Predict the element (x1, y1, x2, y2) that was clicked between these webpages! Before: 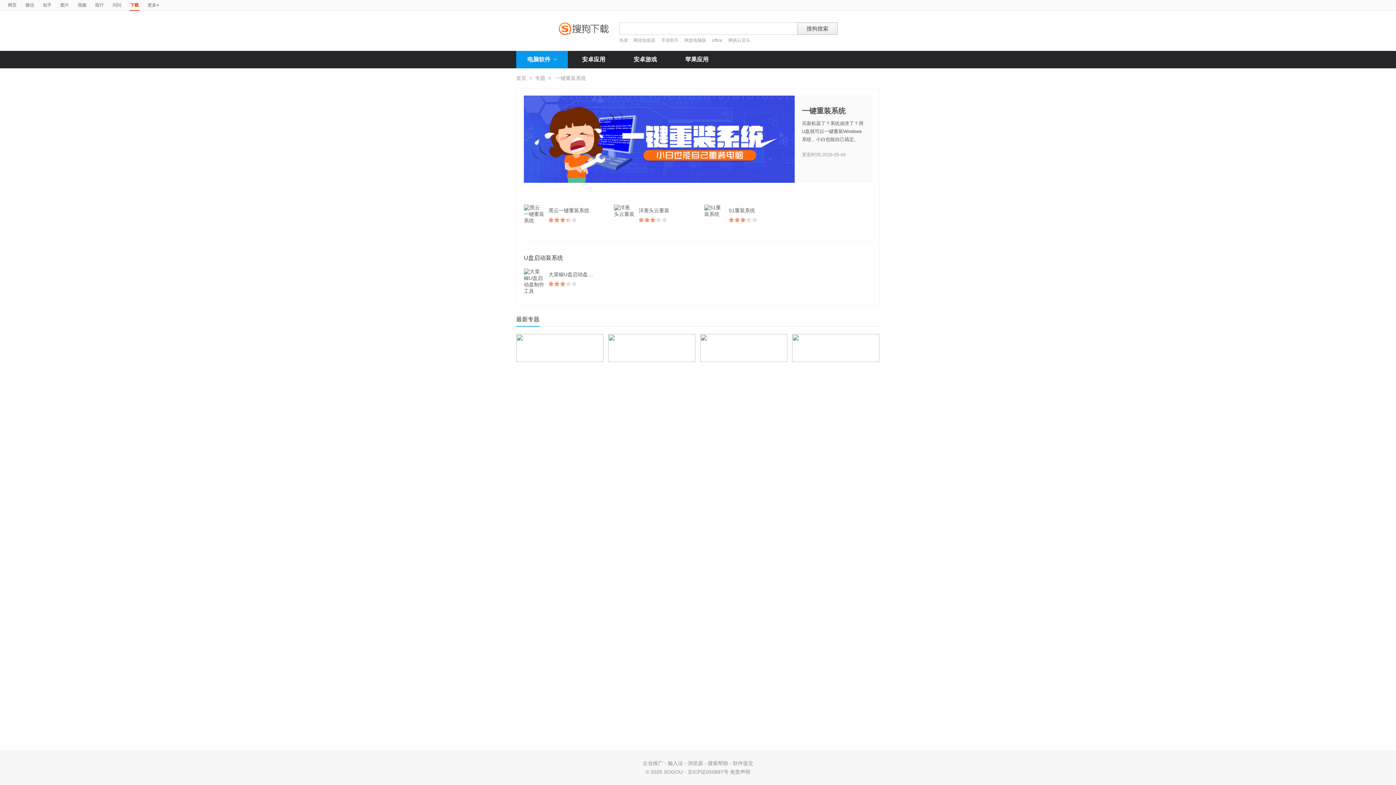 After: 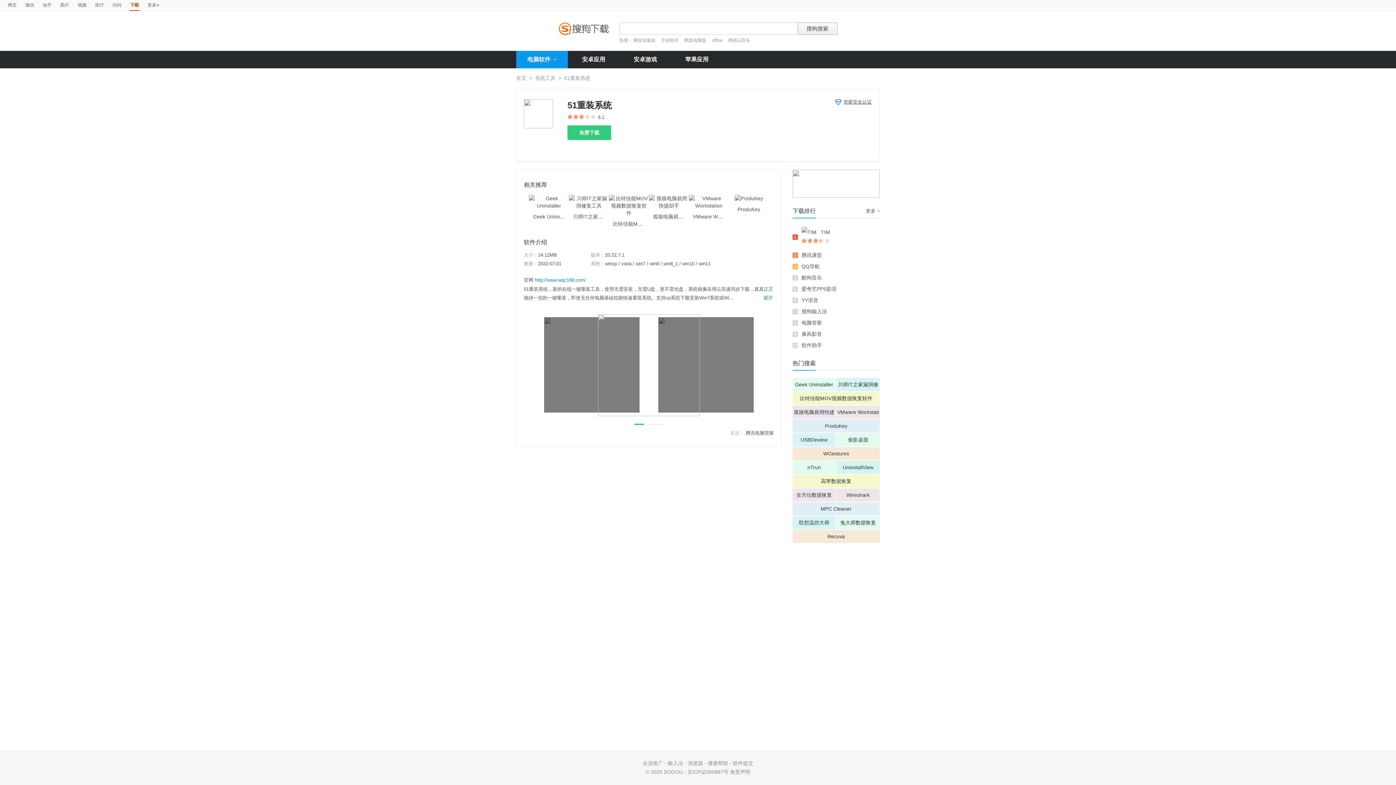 Action: bbox: (729, 204, 762, 216) label: 51重装系统